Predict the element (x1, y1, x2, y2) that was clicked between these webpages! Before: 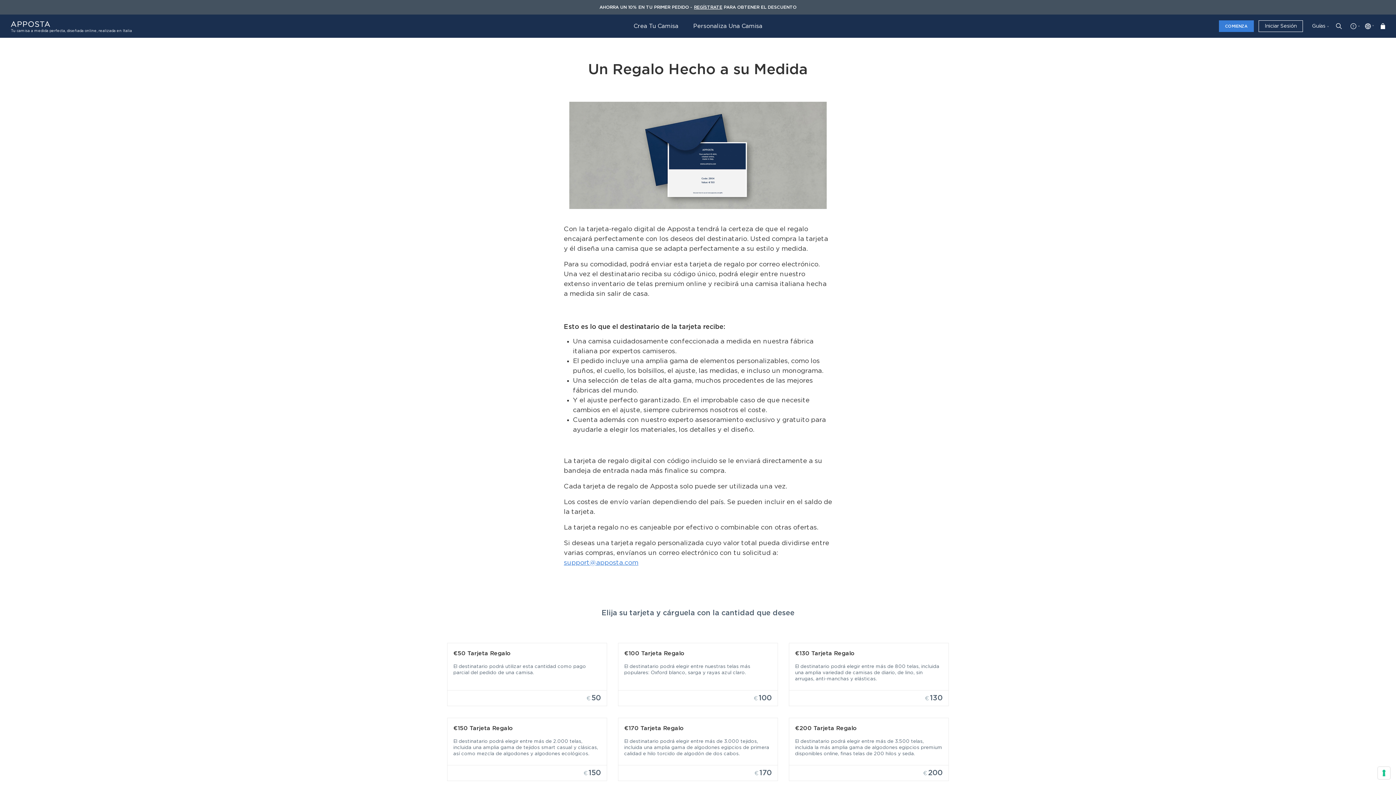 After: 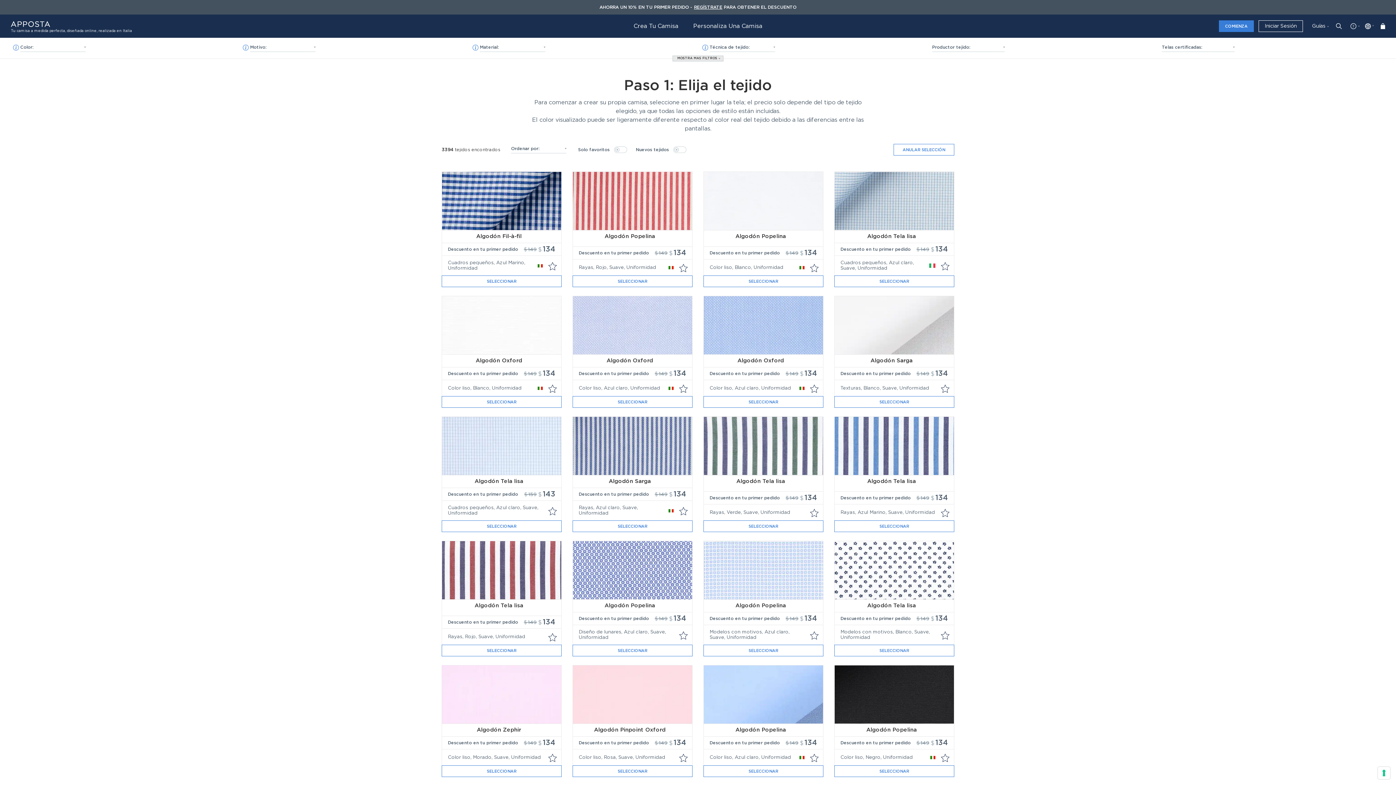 Action: label: Crea Tu Camisa bbox: (627, 23, 685, 29)